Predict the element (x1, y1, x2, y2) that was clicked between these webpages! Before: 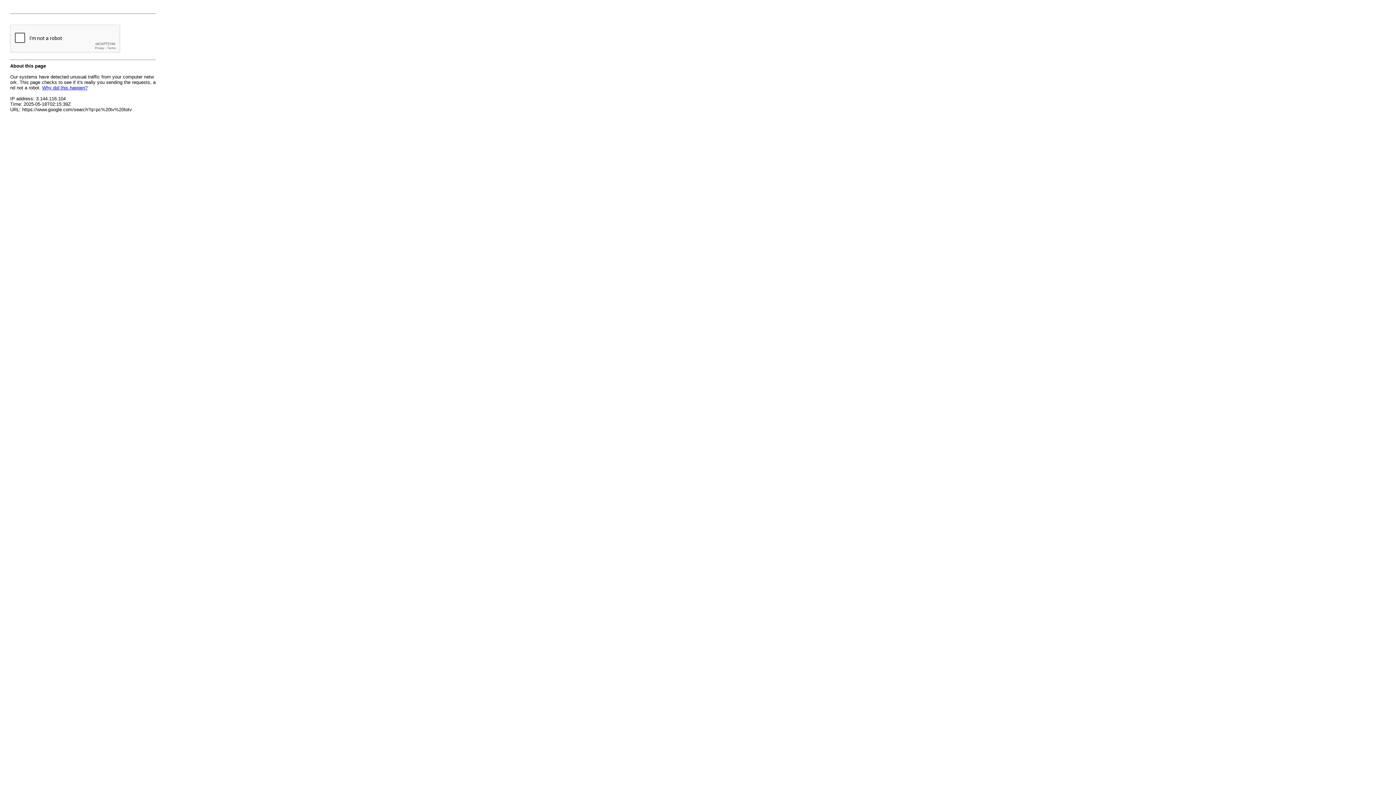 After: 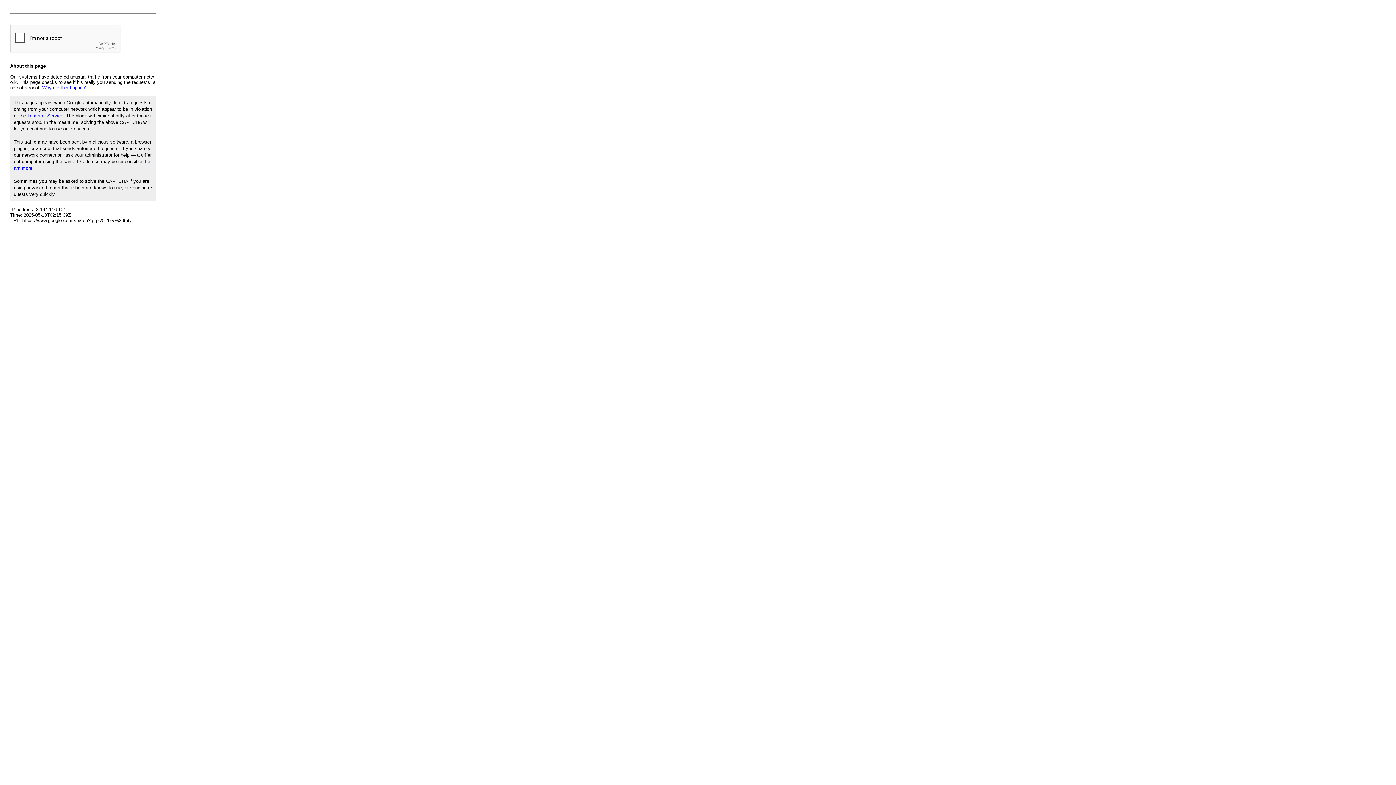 Action: bbox: (42, 85, 87, 90) label: Why did this happen?